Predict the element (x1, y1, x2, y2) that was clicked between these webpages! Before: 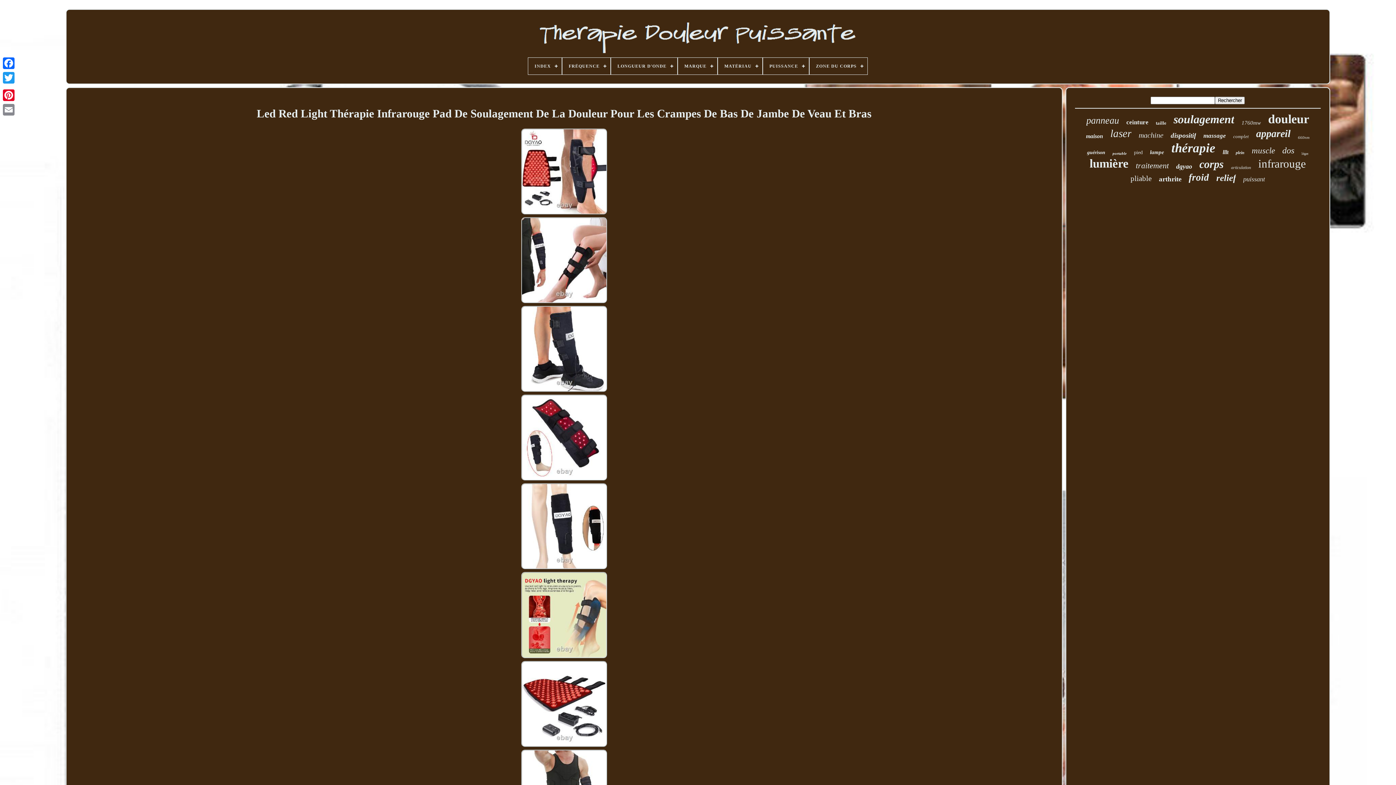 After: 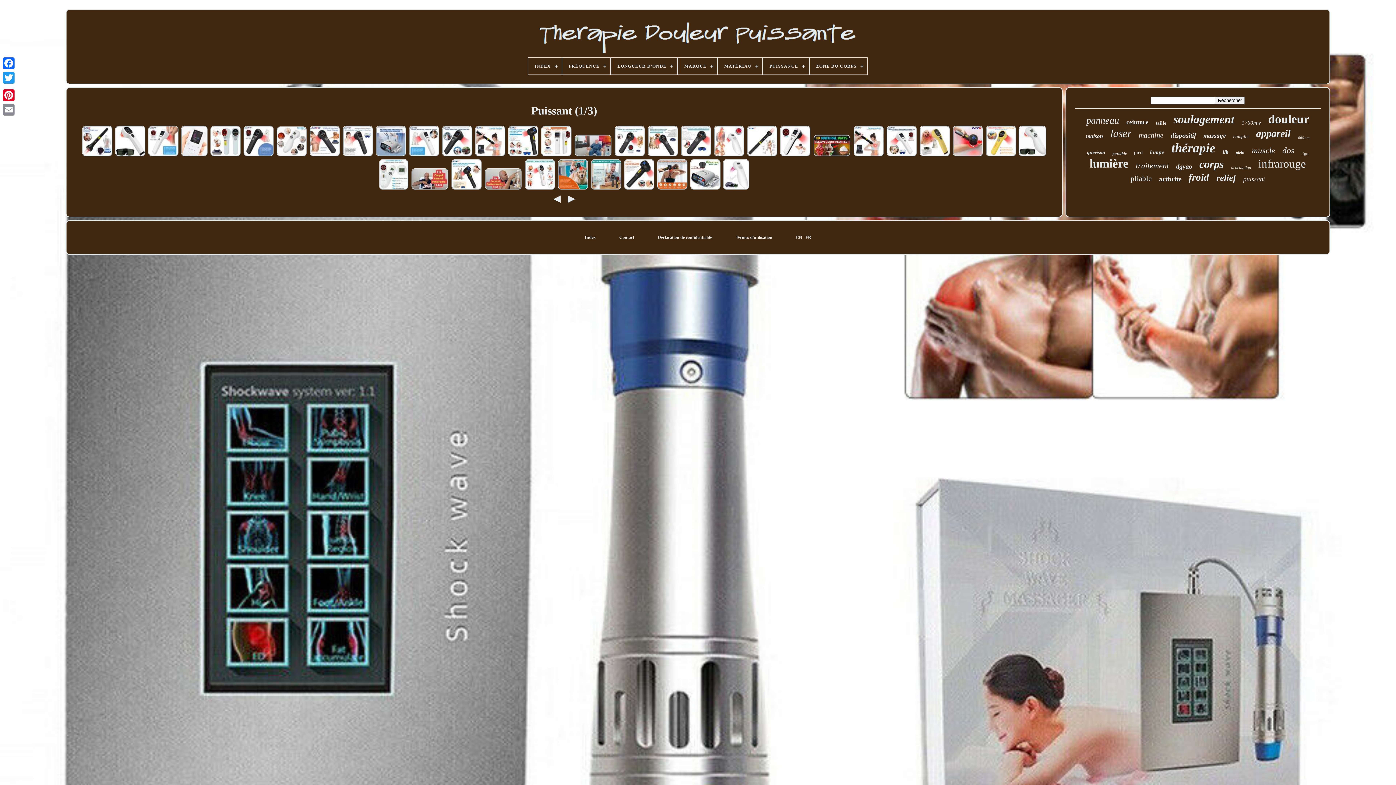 Action: label: puissant bbox: (1243, 175, 1265, 183)